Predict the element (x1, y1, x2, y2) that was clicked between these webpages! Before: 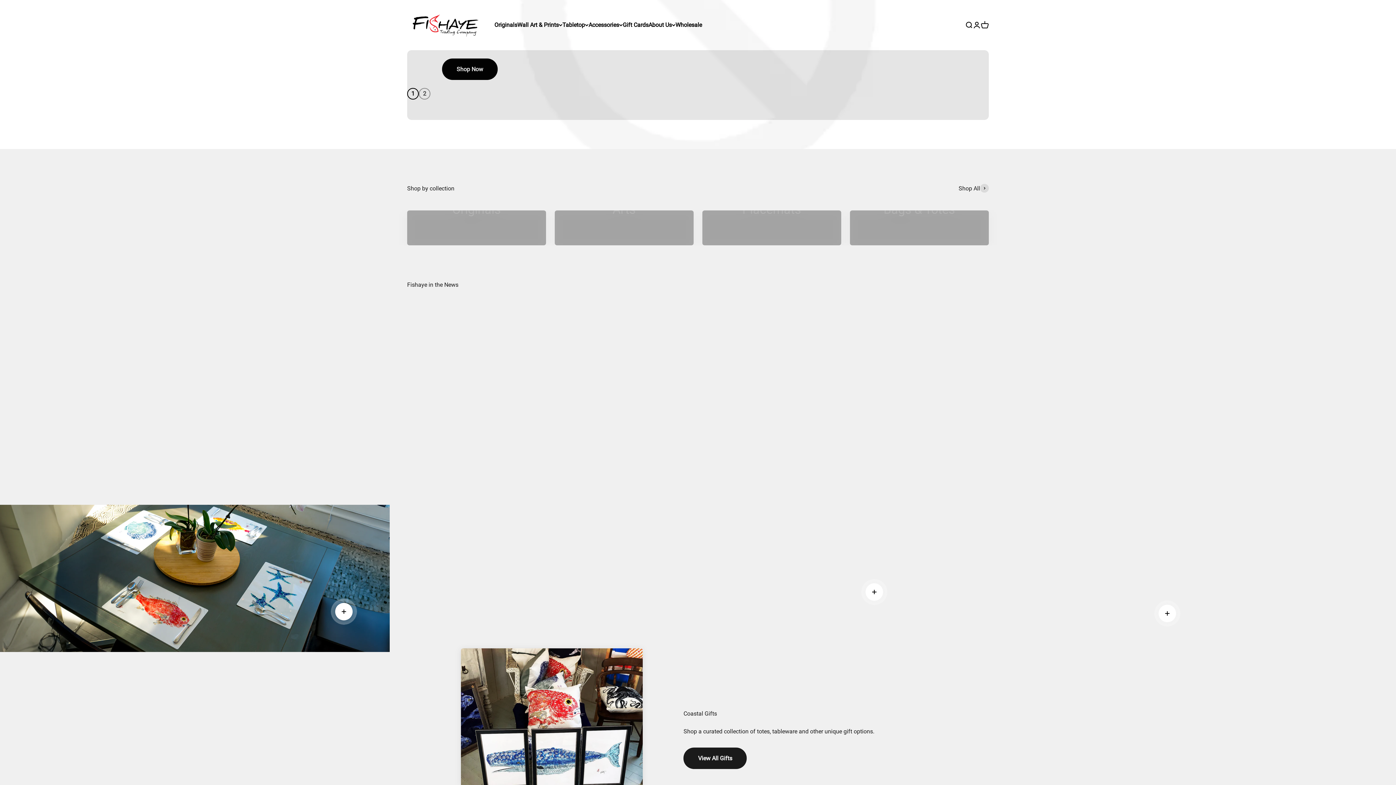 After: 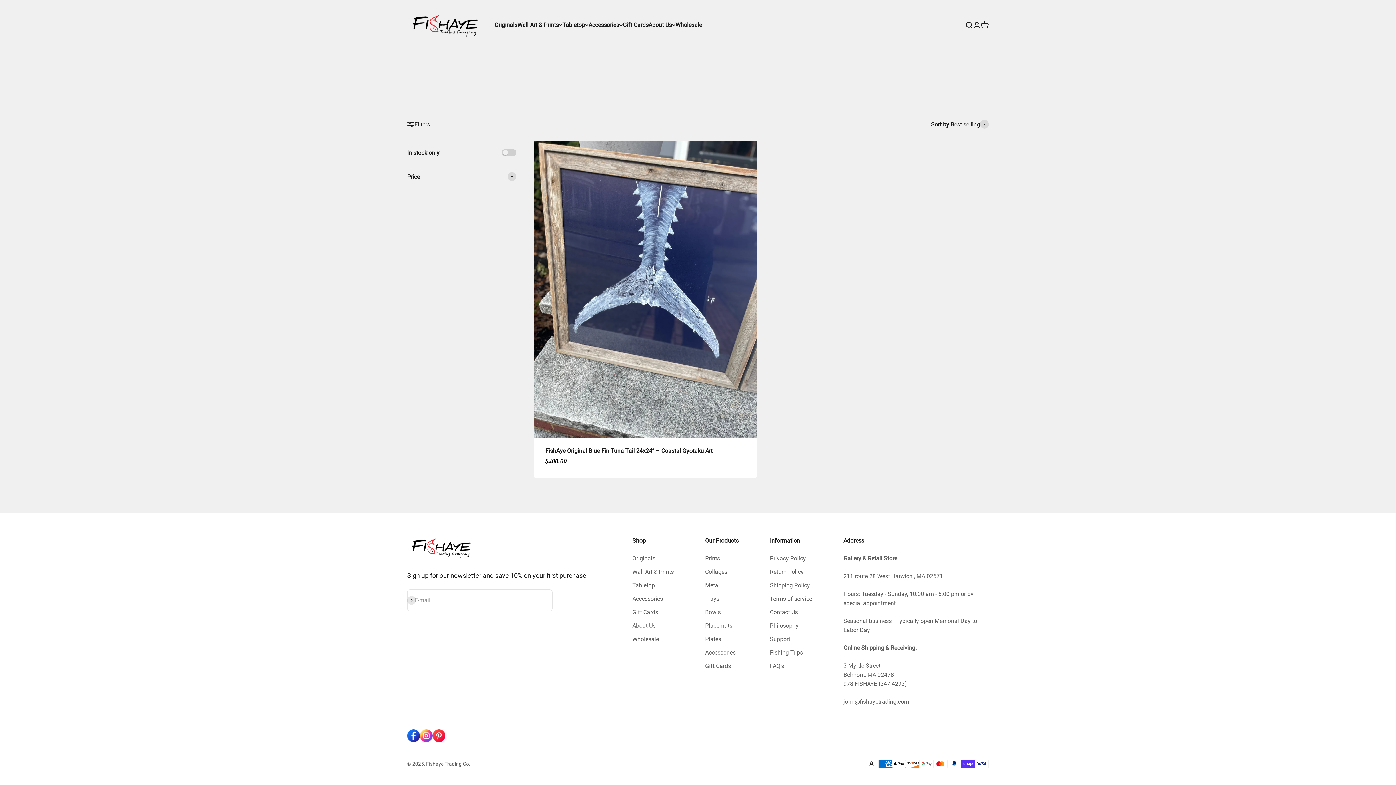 Action: bbox: (407, 210, 546, 245) label: Originals